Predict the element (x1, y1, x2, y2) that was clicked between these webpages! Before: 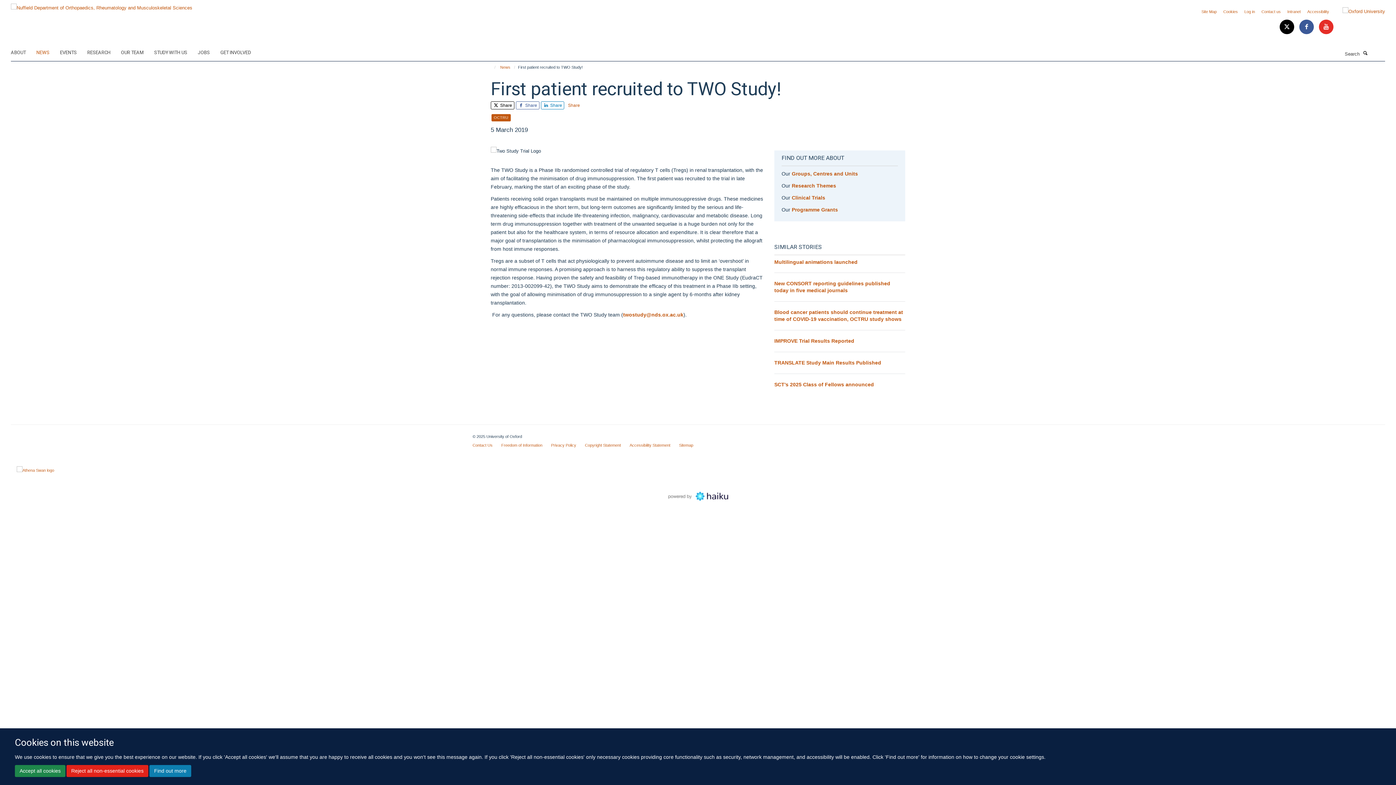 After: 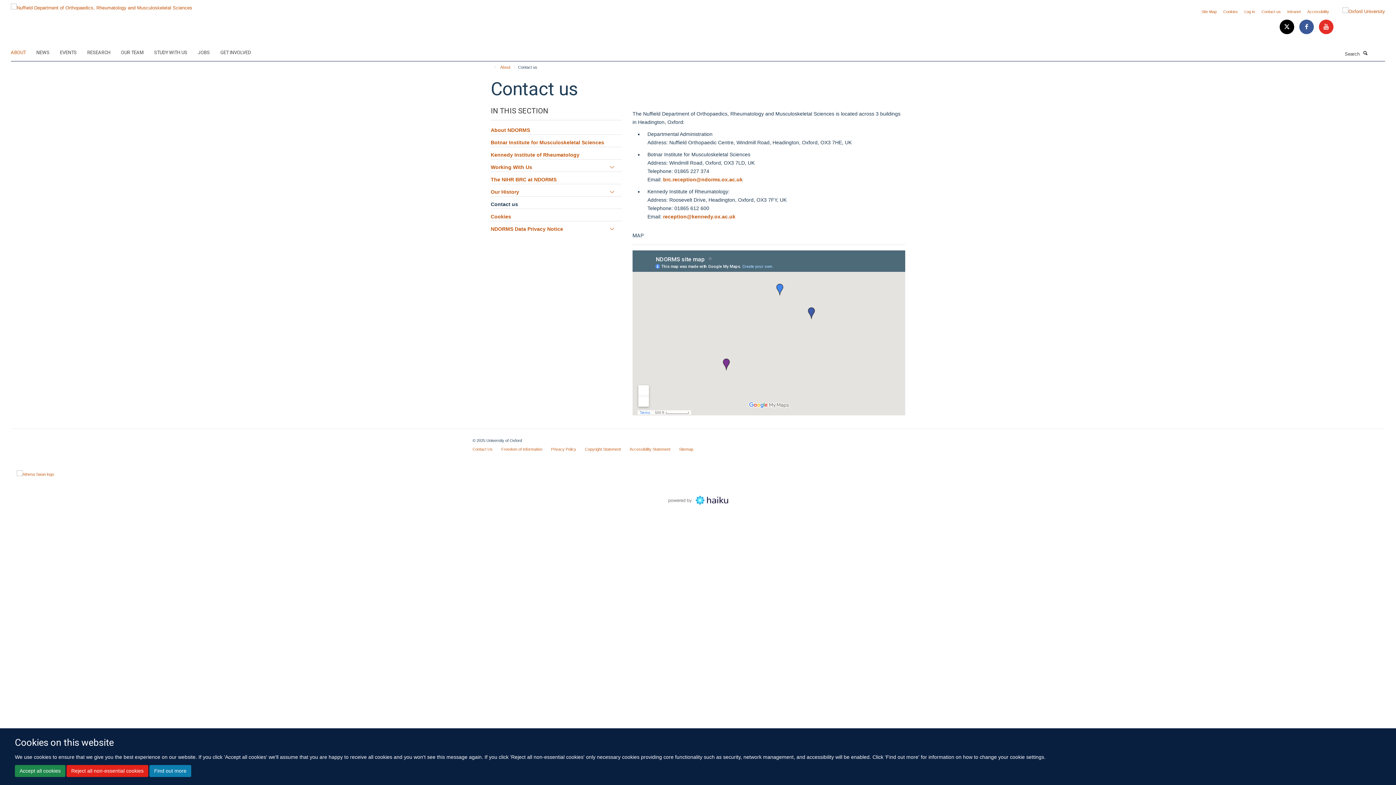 Action: bbox: (1261, 9, 1281, 13) label: Contact us